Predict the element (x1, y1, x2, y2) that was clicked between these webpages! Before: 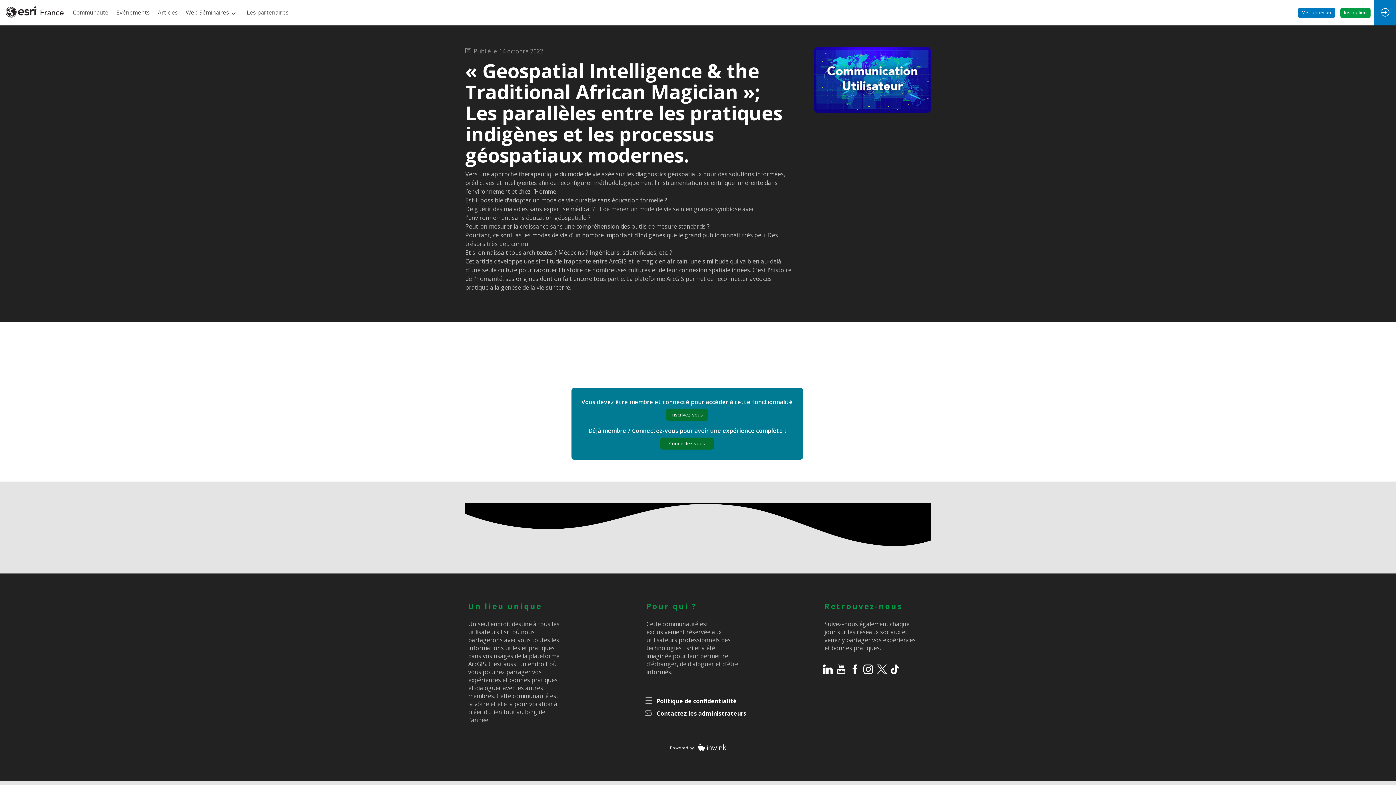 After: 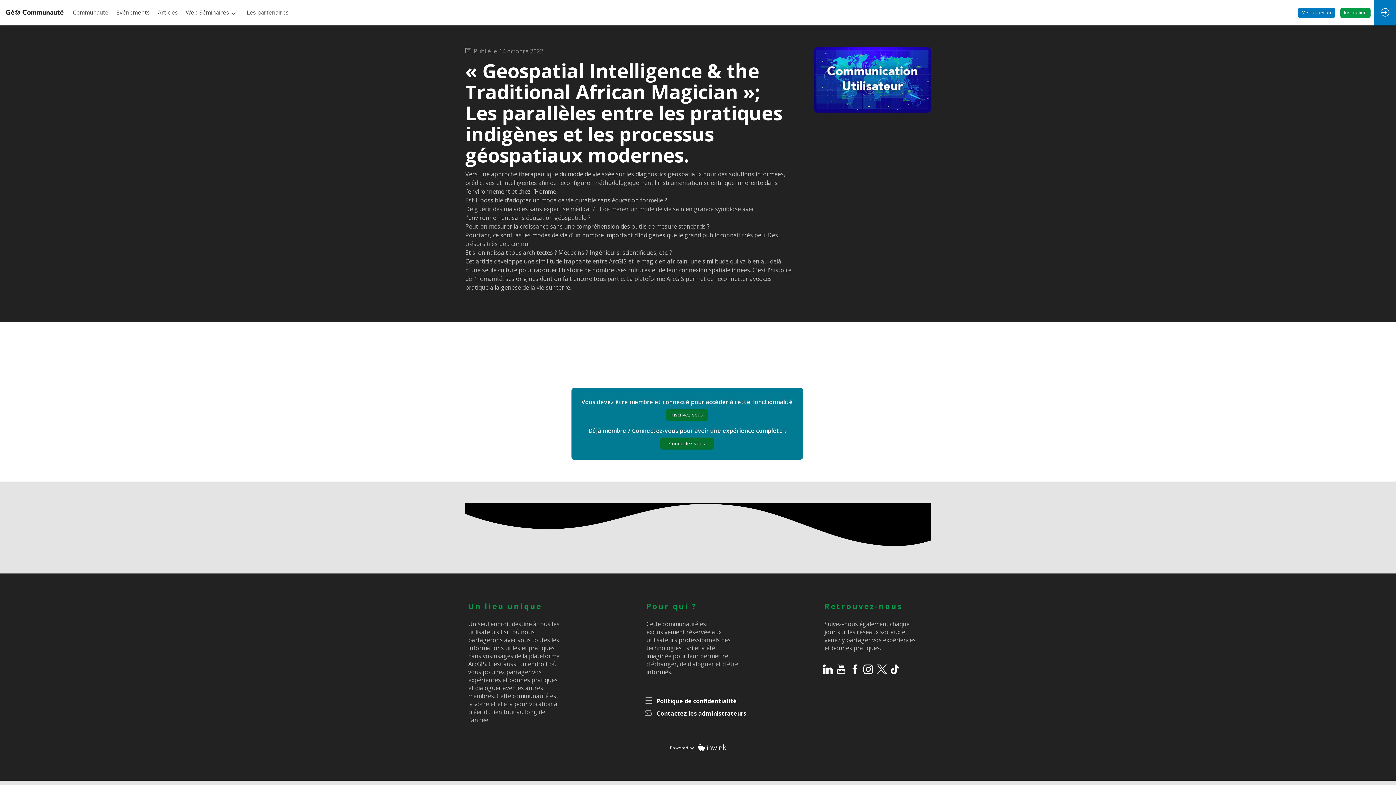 Action: bbox: (850, 663, 863, 677)